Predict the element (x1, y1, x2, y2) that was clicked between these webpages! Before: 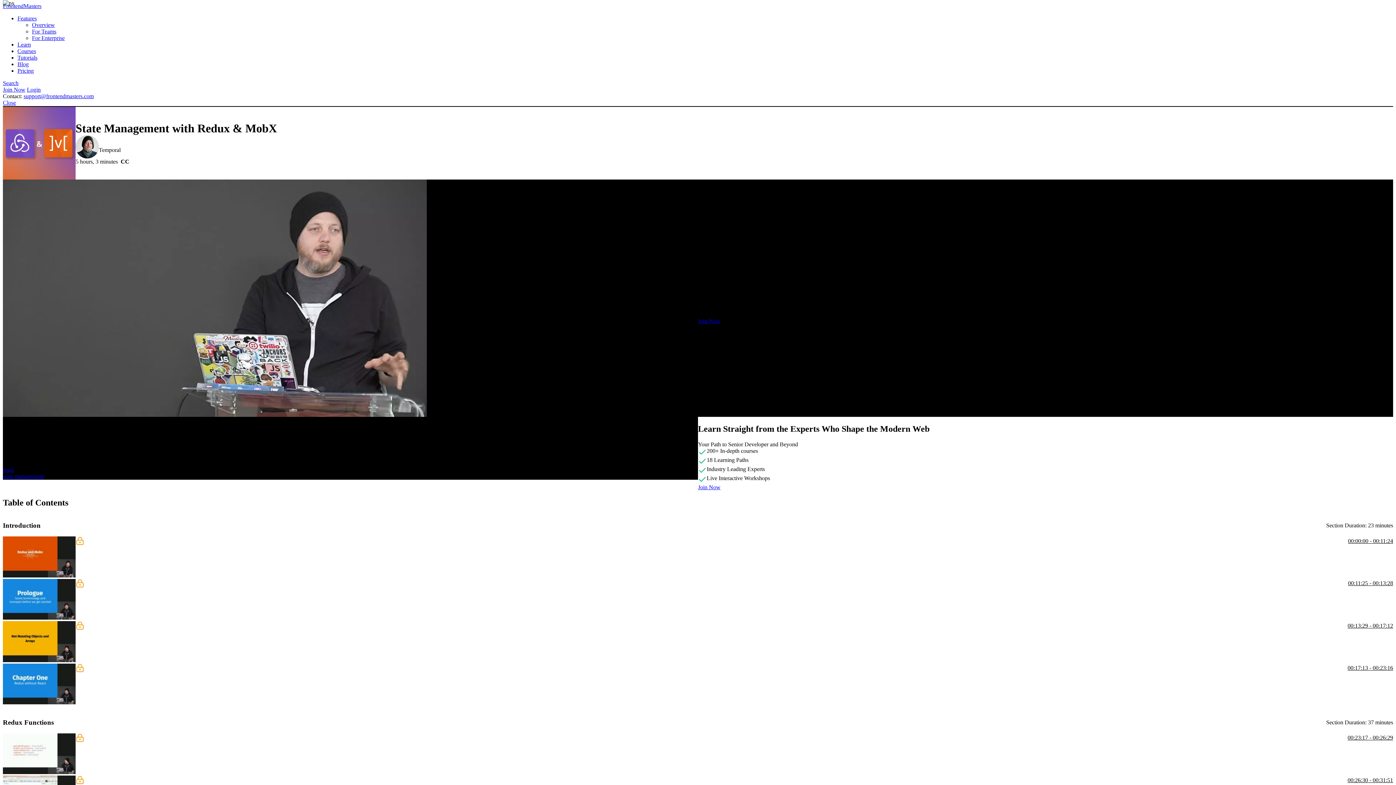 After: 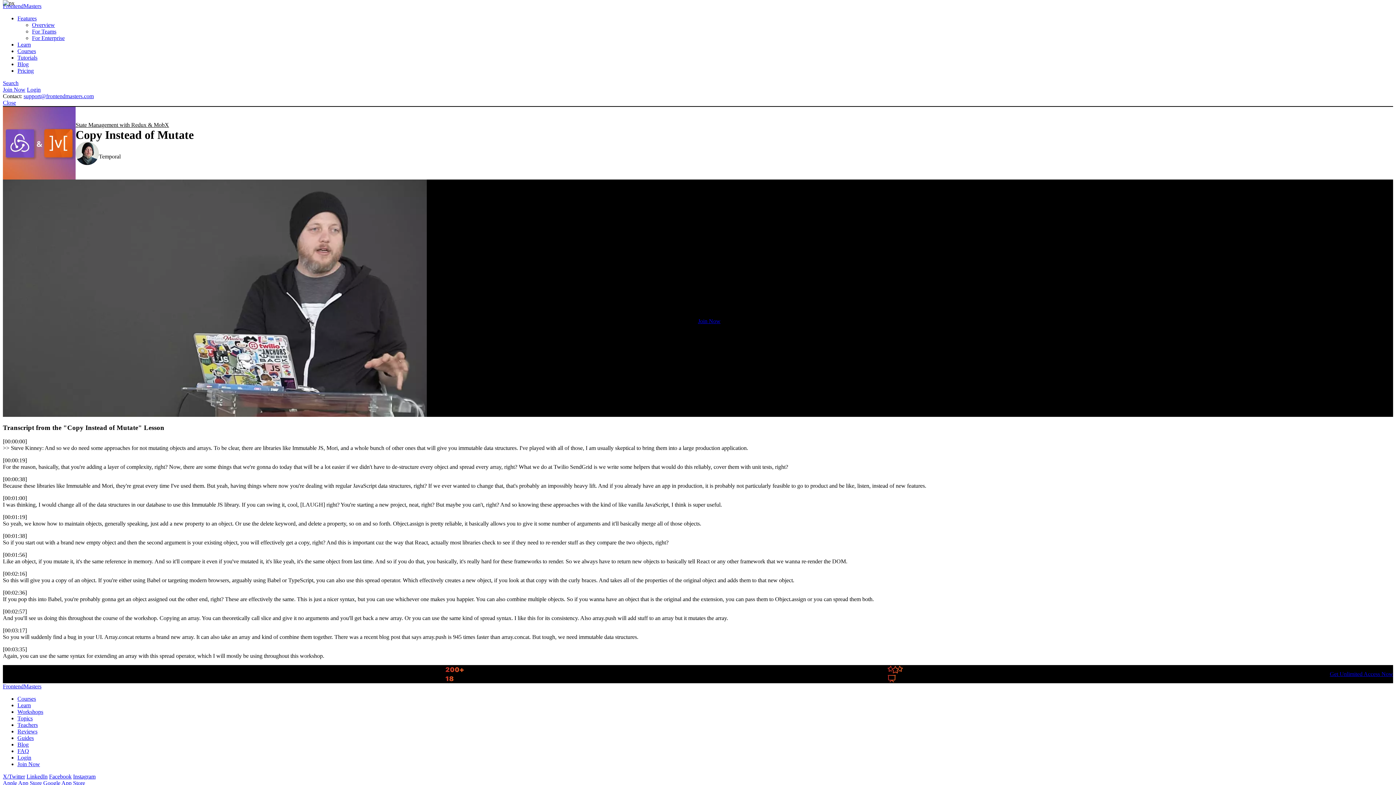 Action: bbox: (84, 622, 155, 629) label: Copy Instead of Mutate